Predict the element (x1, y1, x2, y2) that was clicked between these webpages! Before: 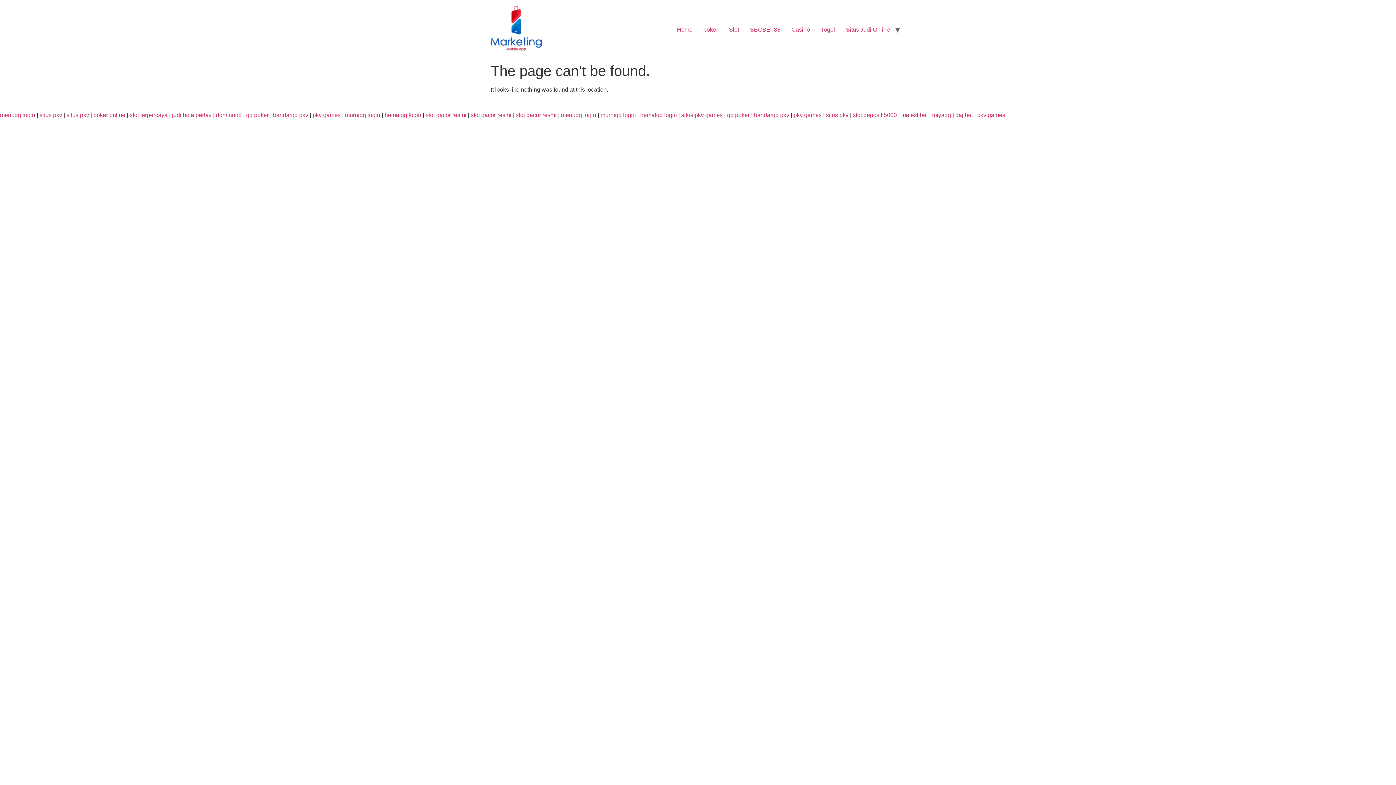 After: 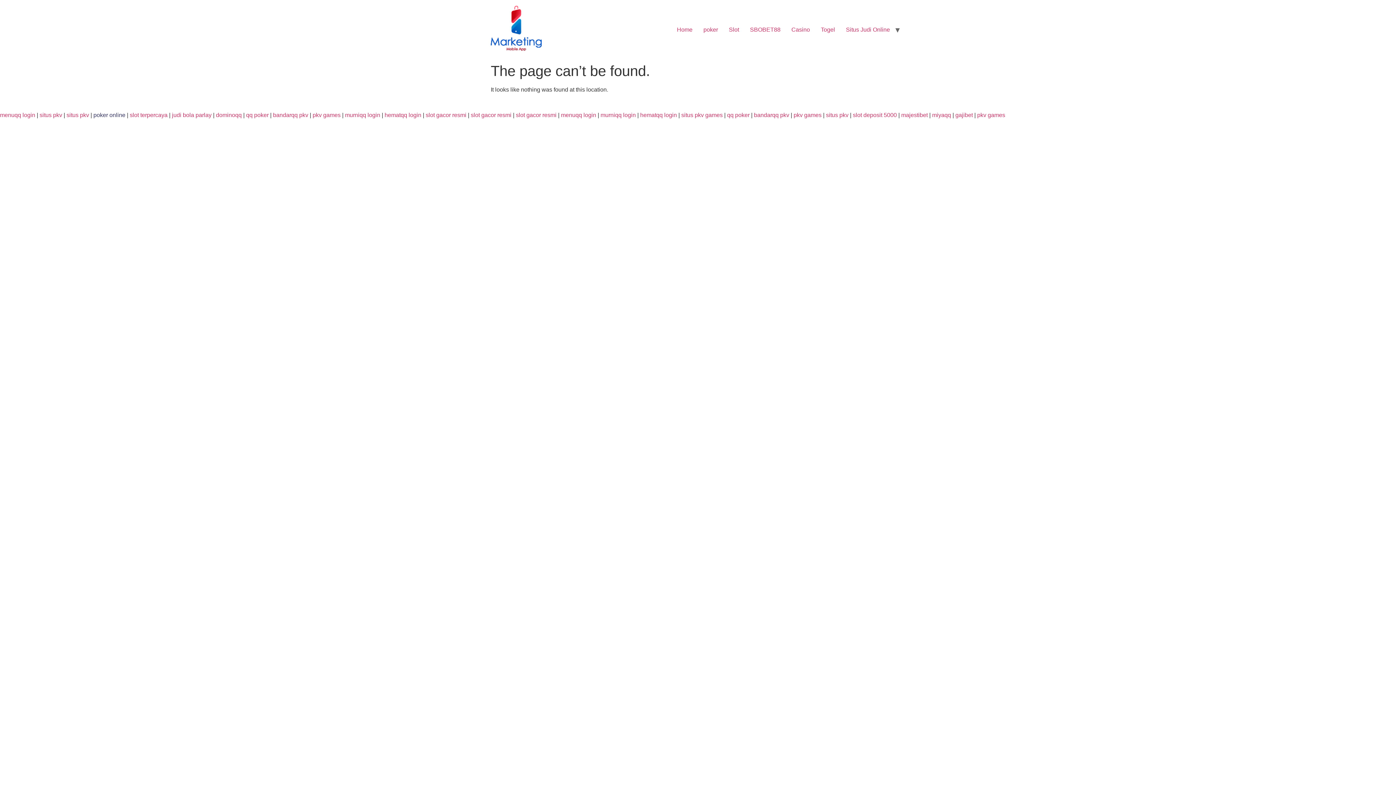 Action: label: poker online bbox: (93, 112, 125, 118)